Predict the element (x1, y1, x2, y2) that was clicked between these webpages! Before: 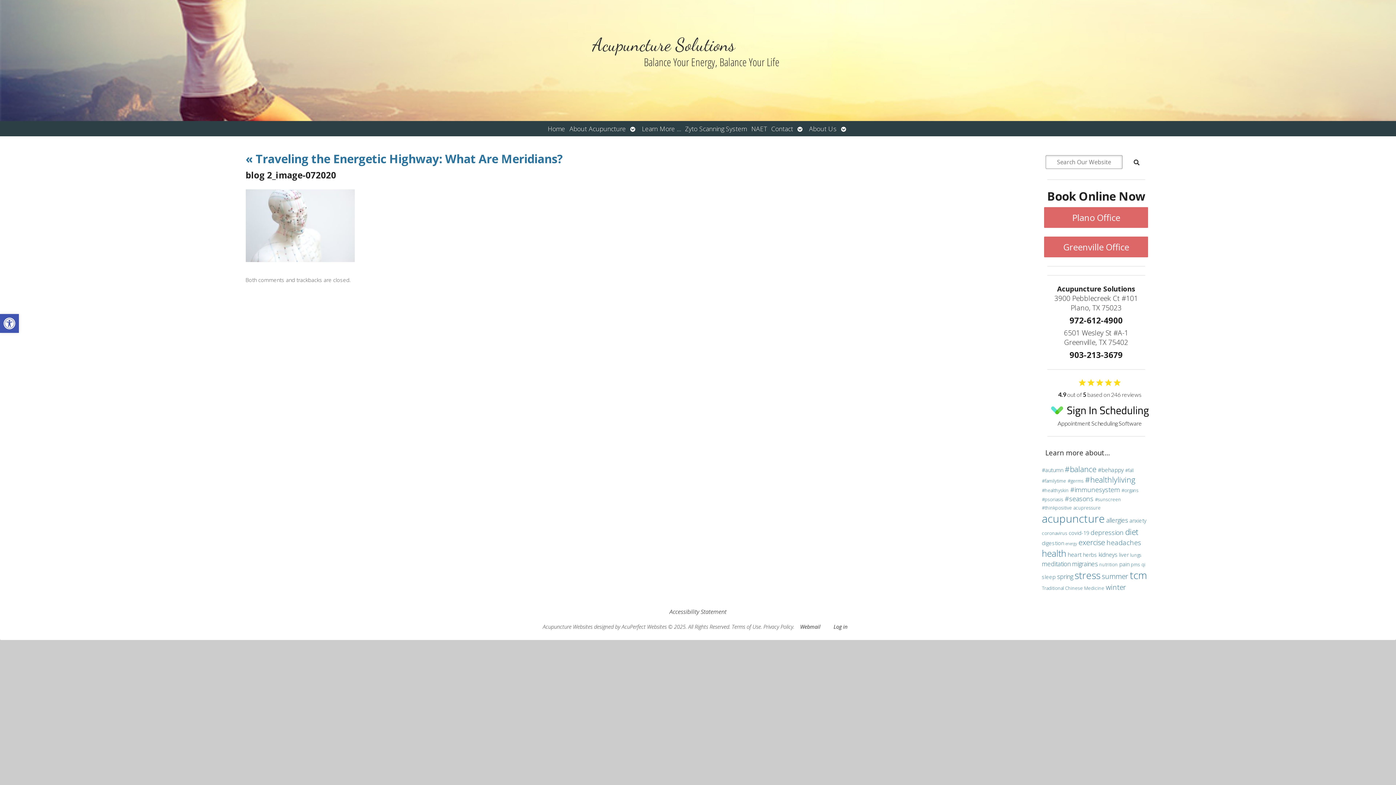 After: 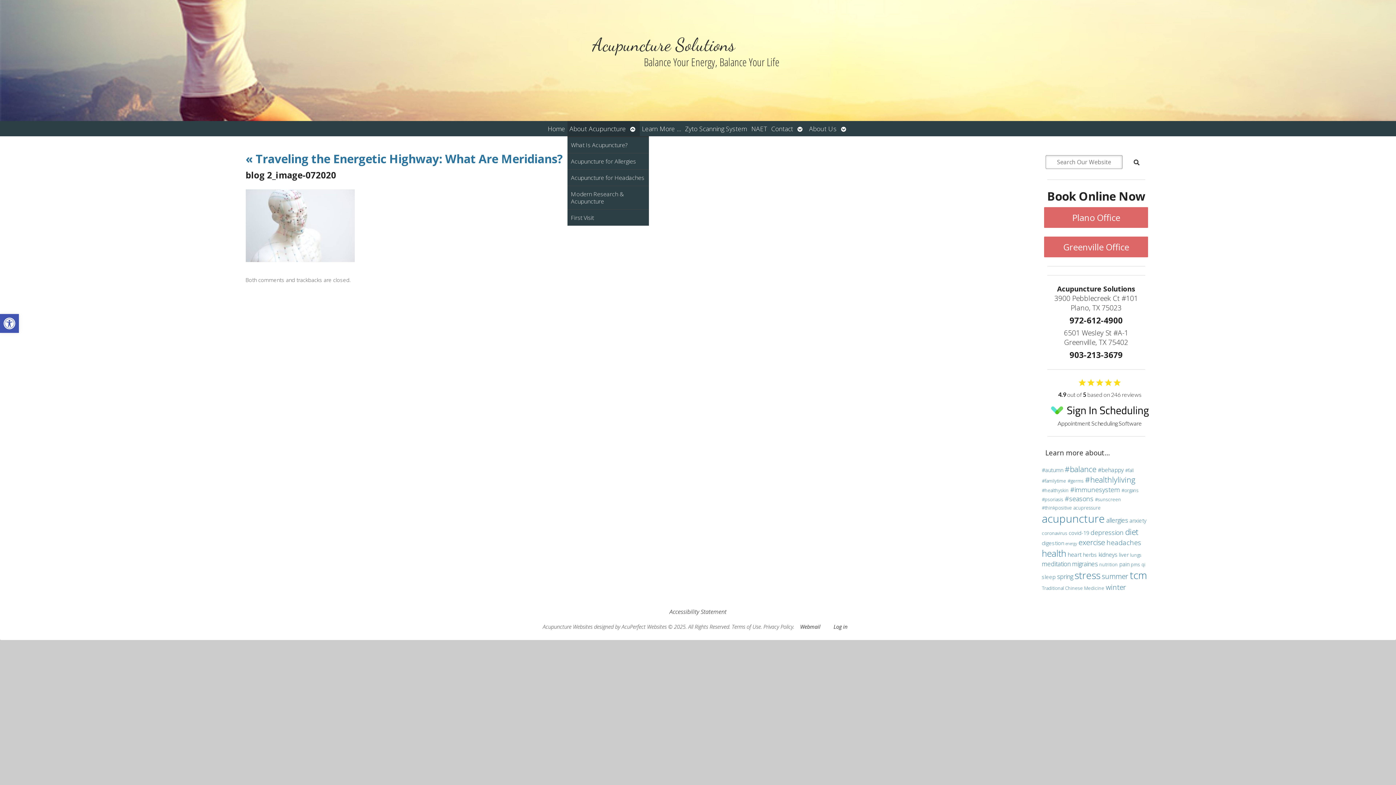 Action: label: Open submenu bbox: (628, 121, 639, 136)